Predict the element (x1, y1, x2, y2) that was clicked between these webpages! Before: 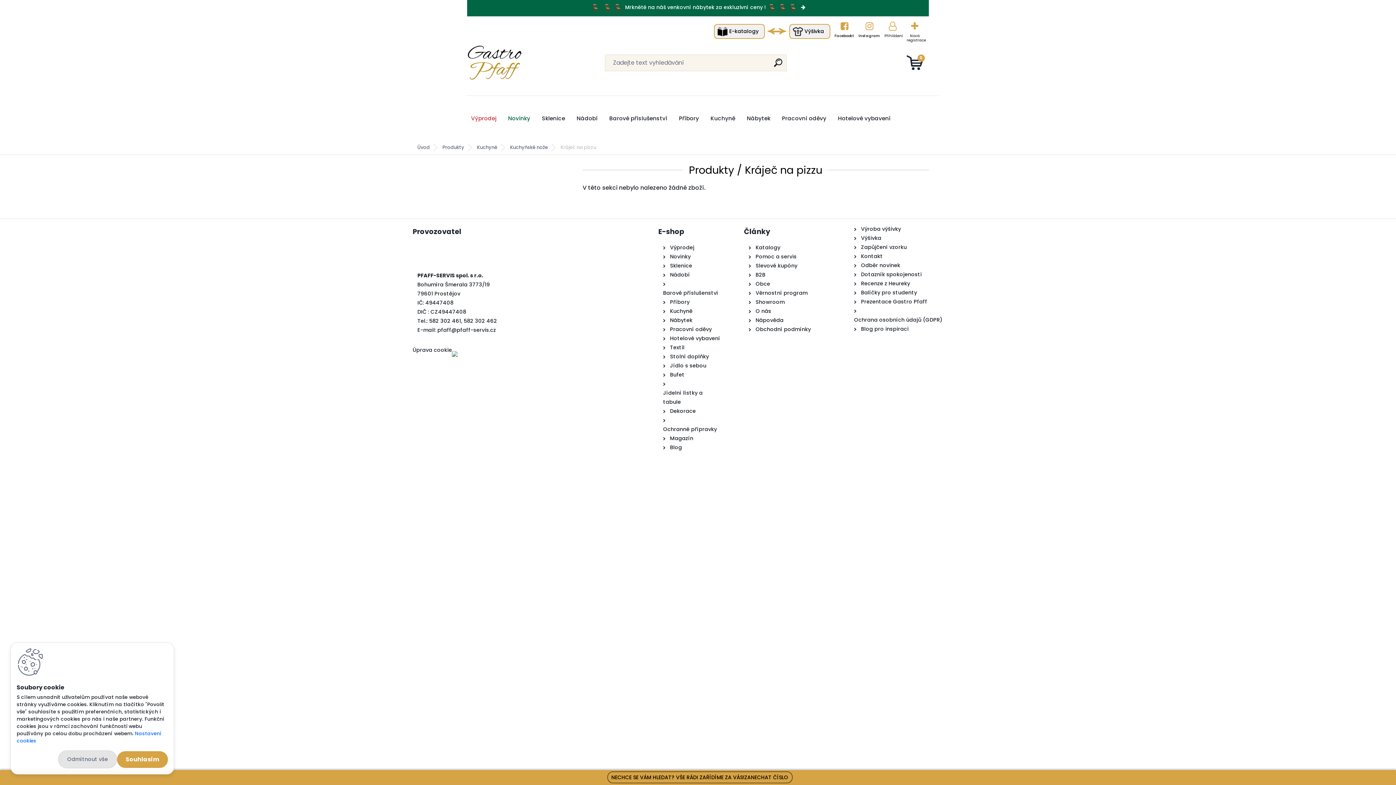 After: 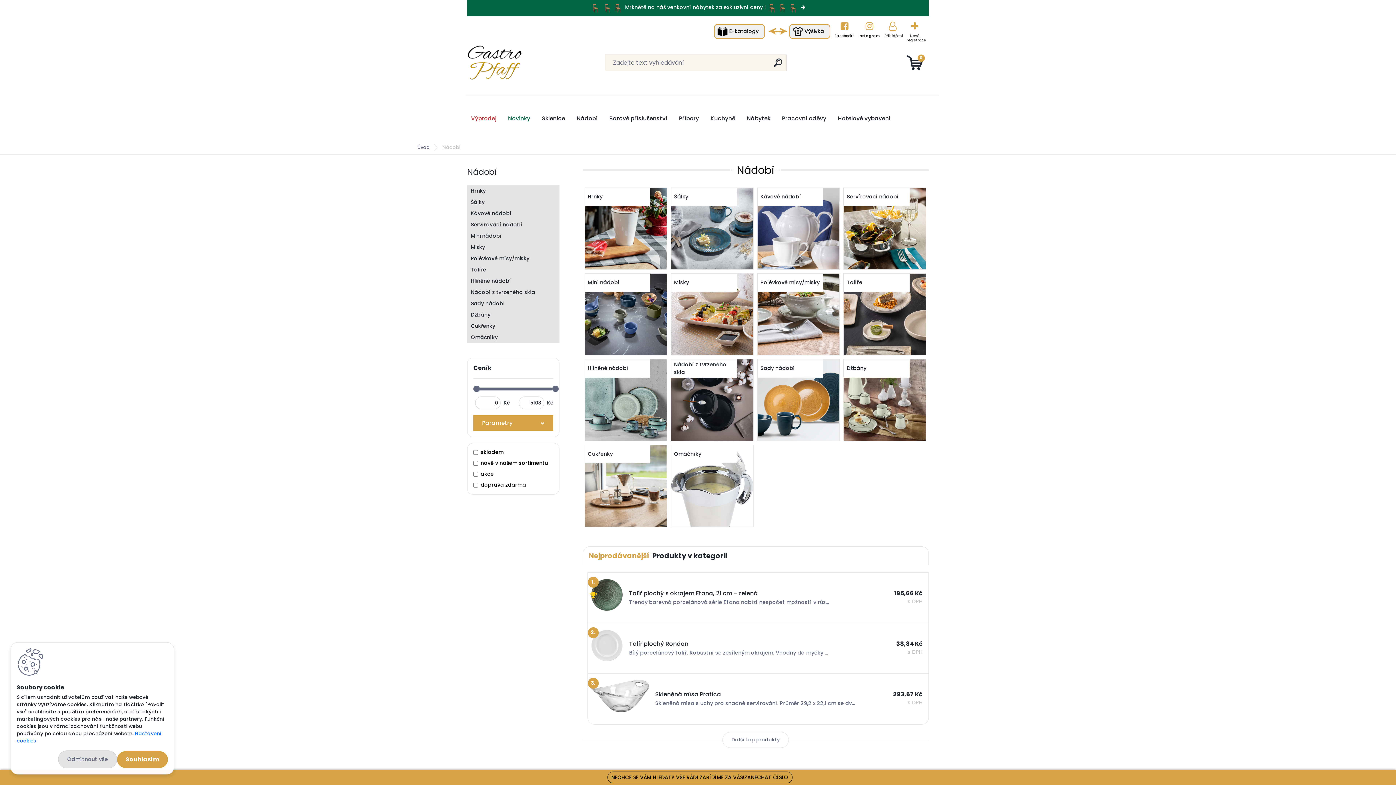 Action: bbox: (572, 110, 603, 126) label: Nádobí